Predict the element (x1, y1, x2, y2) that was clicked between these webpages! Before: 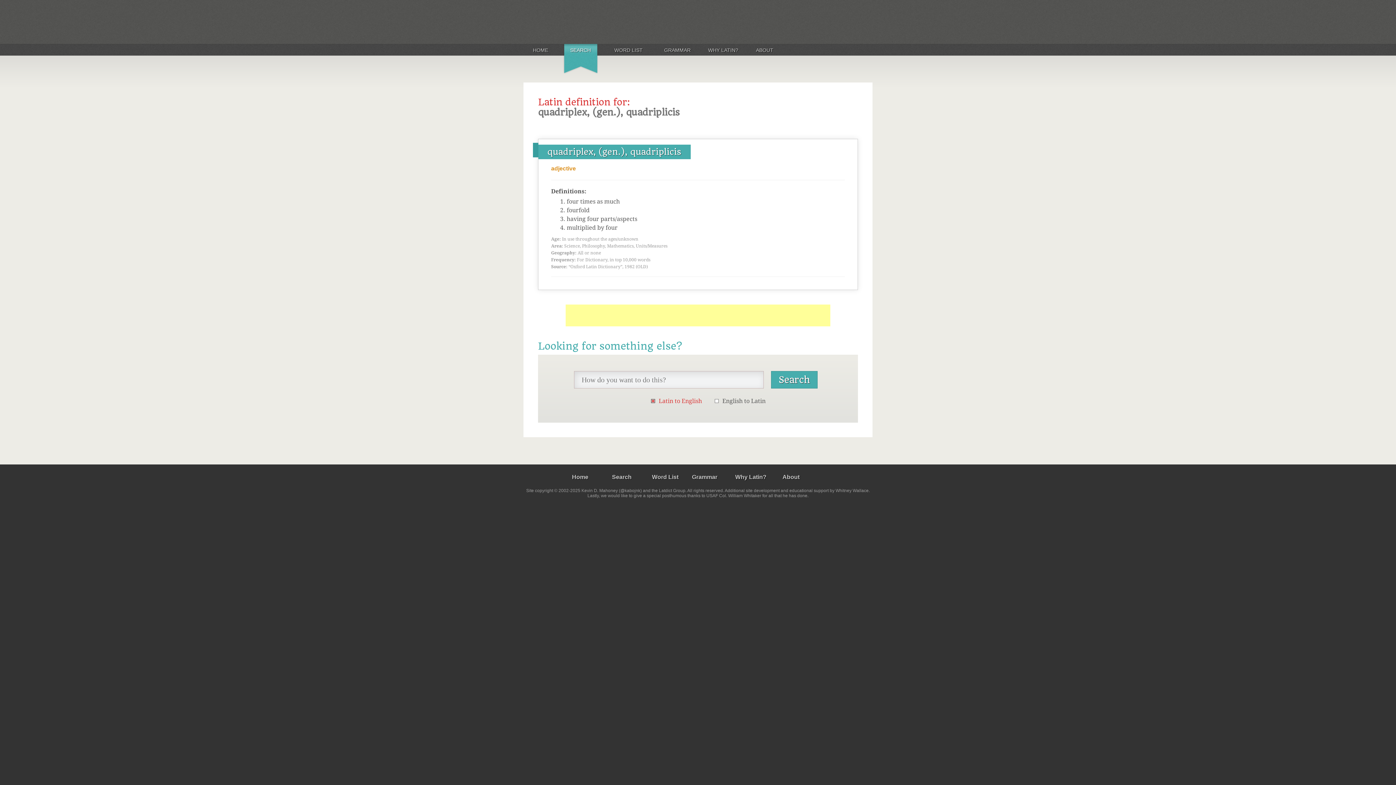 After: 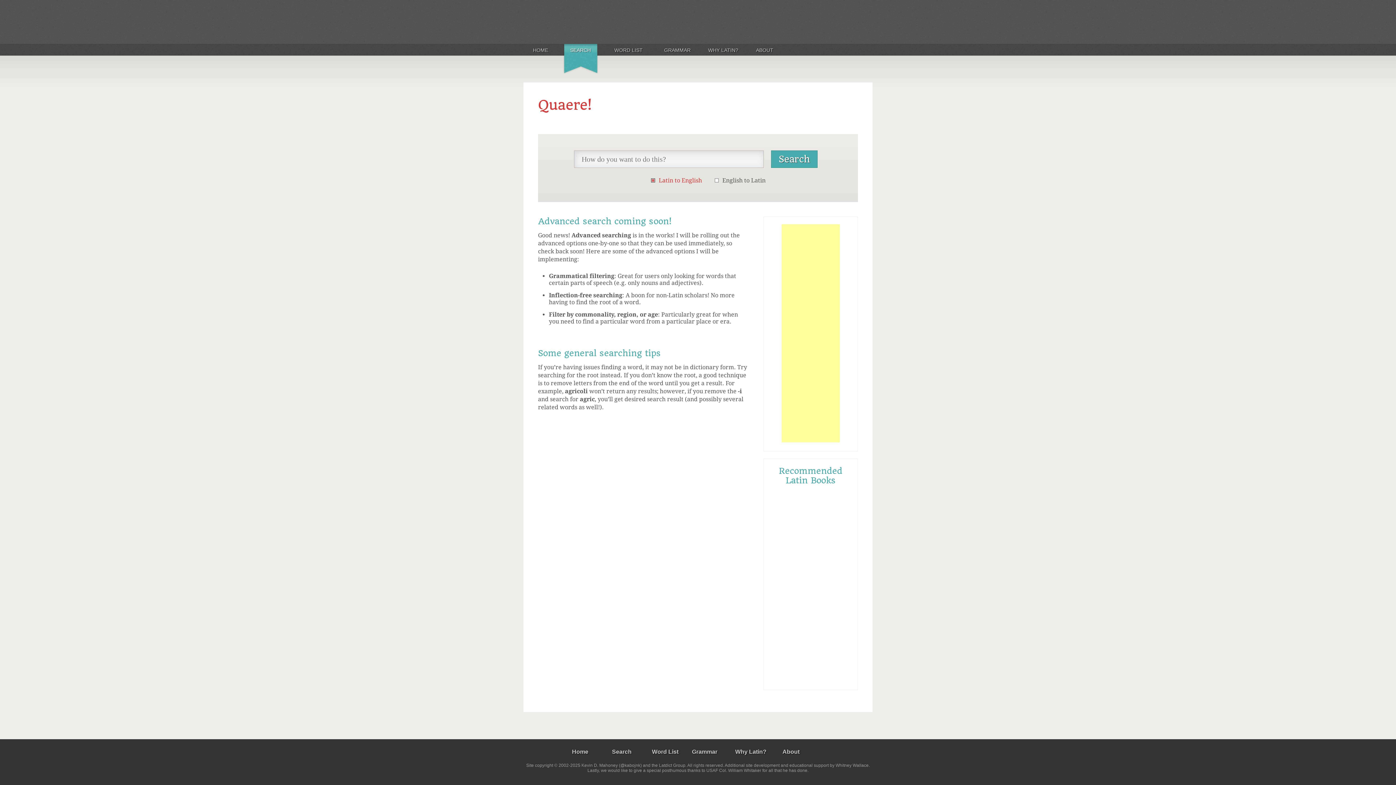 Action: label: Search bbox: (612, 474, 631, 480)